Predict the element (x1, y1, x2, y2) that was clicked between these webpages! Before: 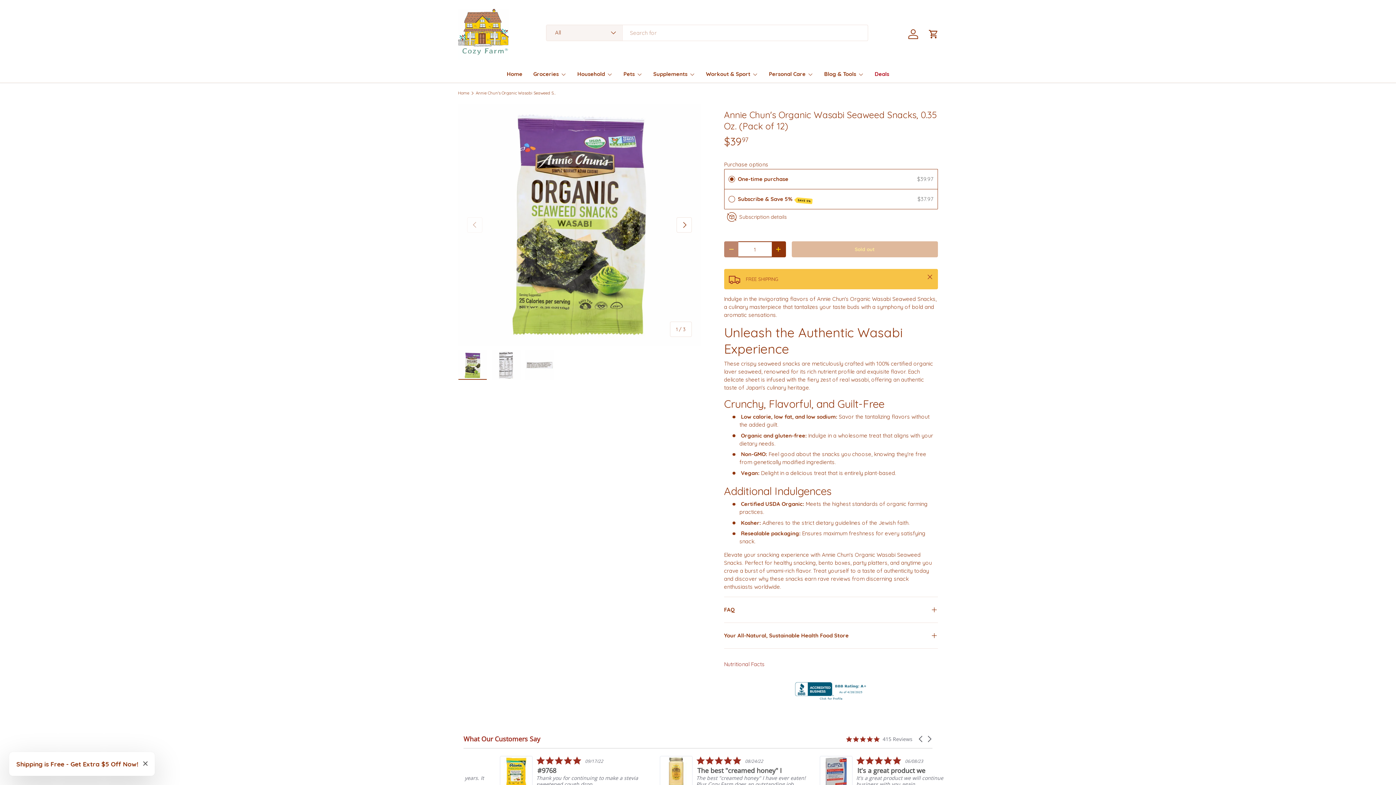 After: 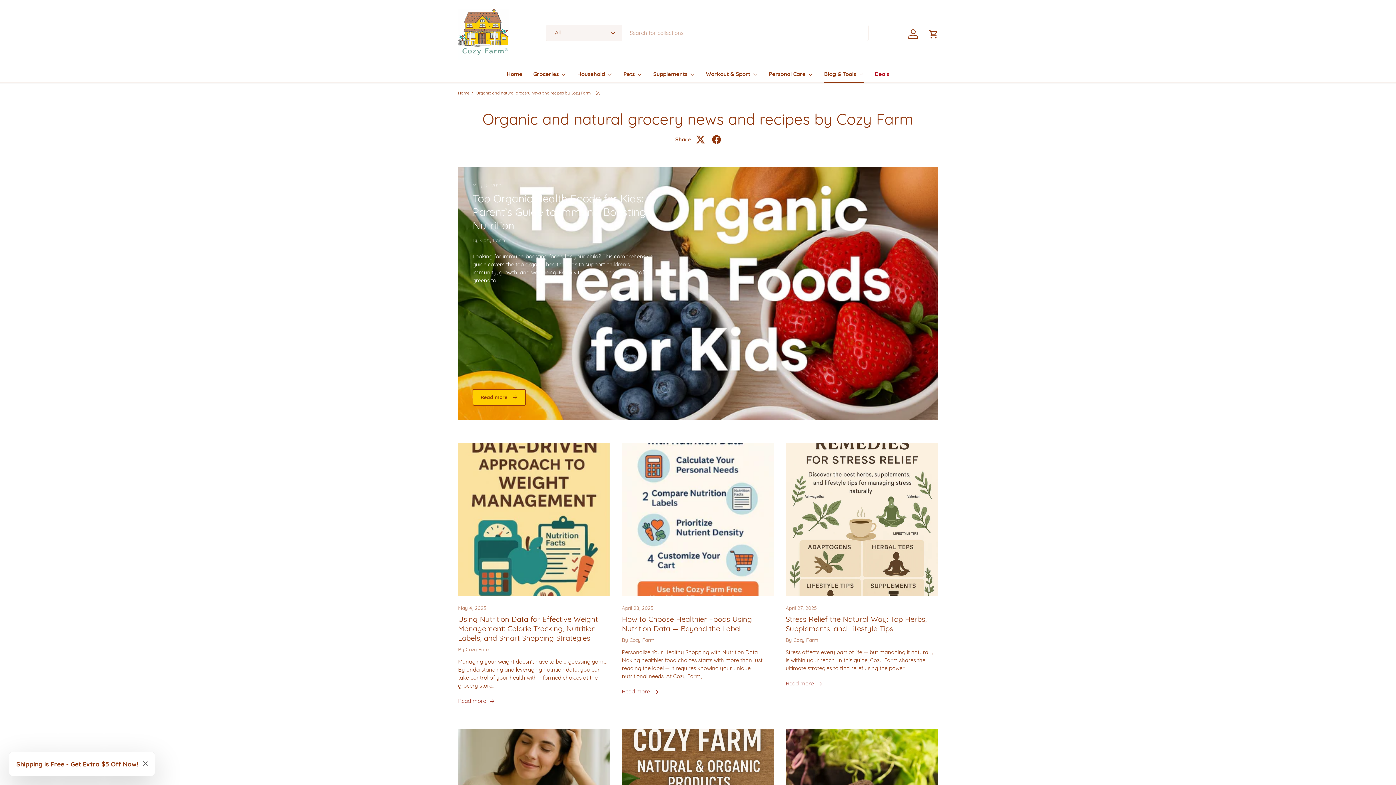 Action: label: Blog & Tools bbox: (824, 65, 864, 82)